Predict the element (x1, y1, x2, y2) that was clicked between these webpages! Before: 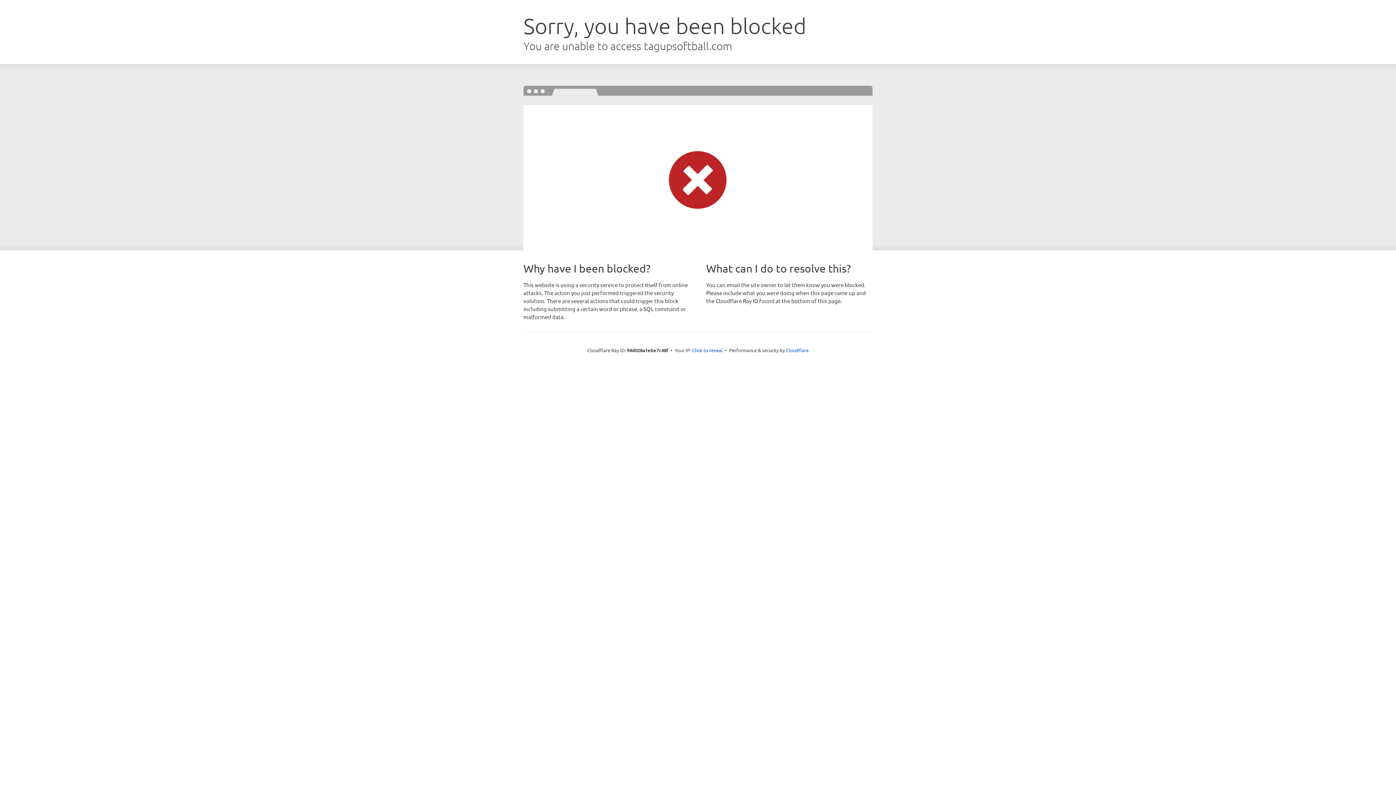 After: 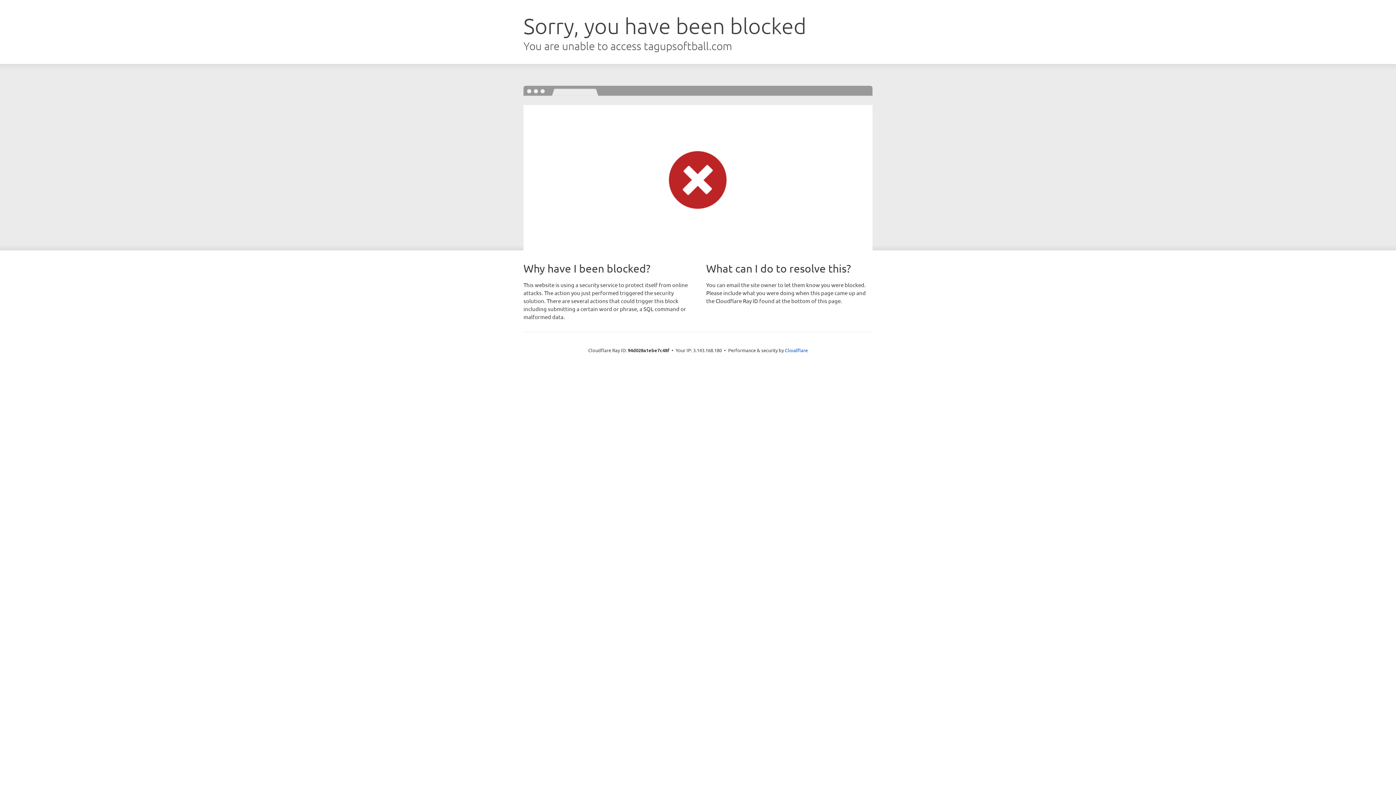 Action: label: Click to reveal bbox: (692, 346, 722, 353)